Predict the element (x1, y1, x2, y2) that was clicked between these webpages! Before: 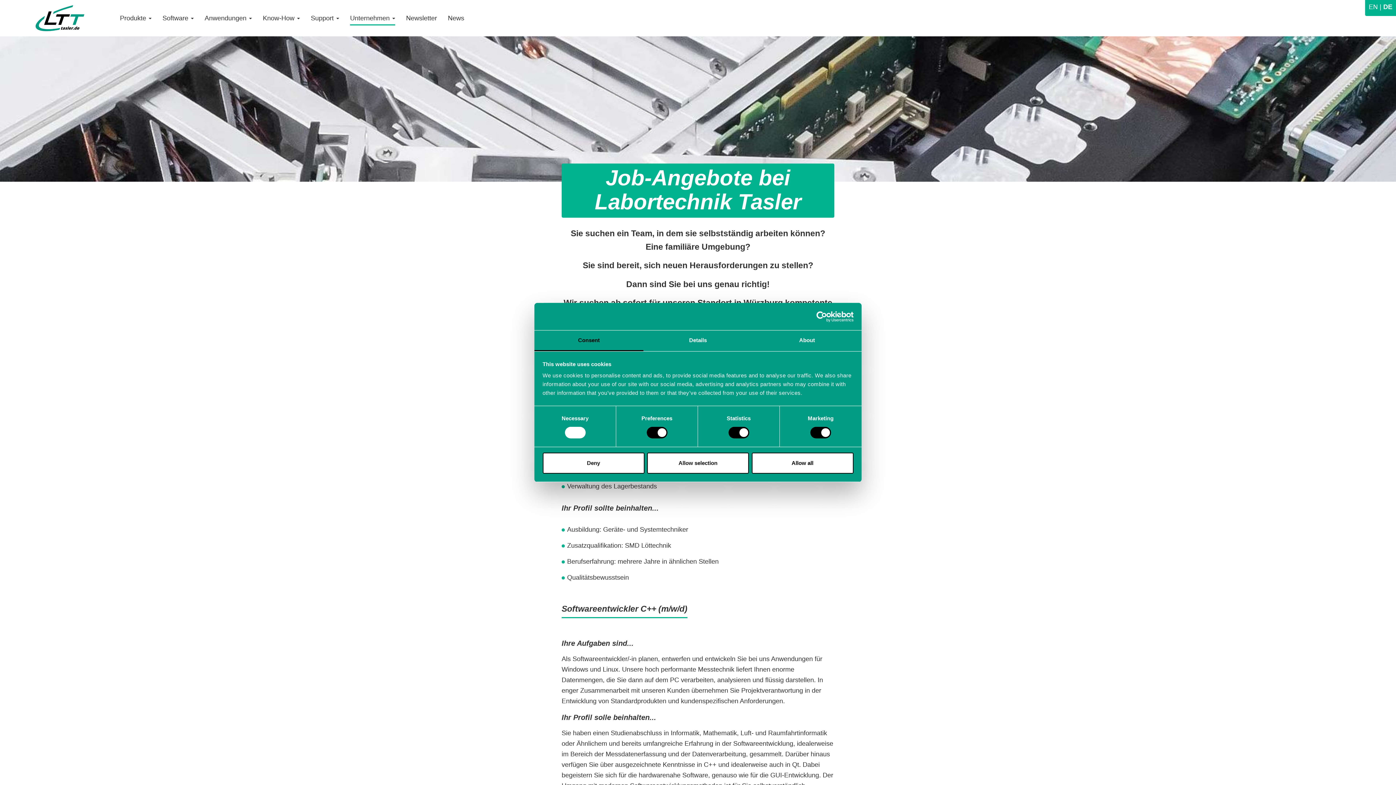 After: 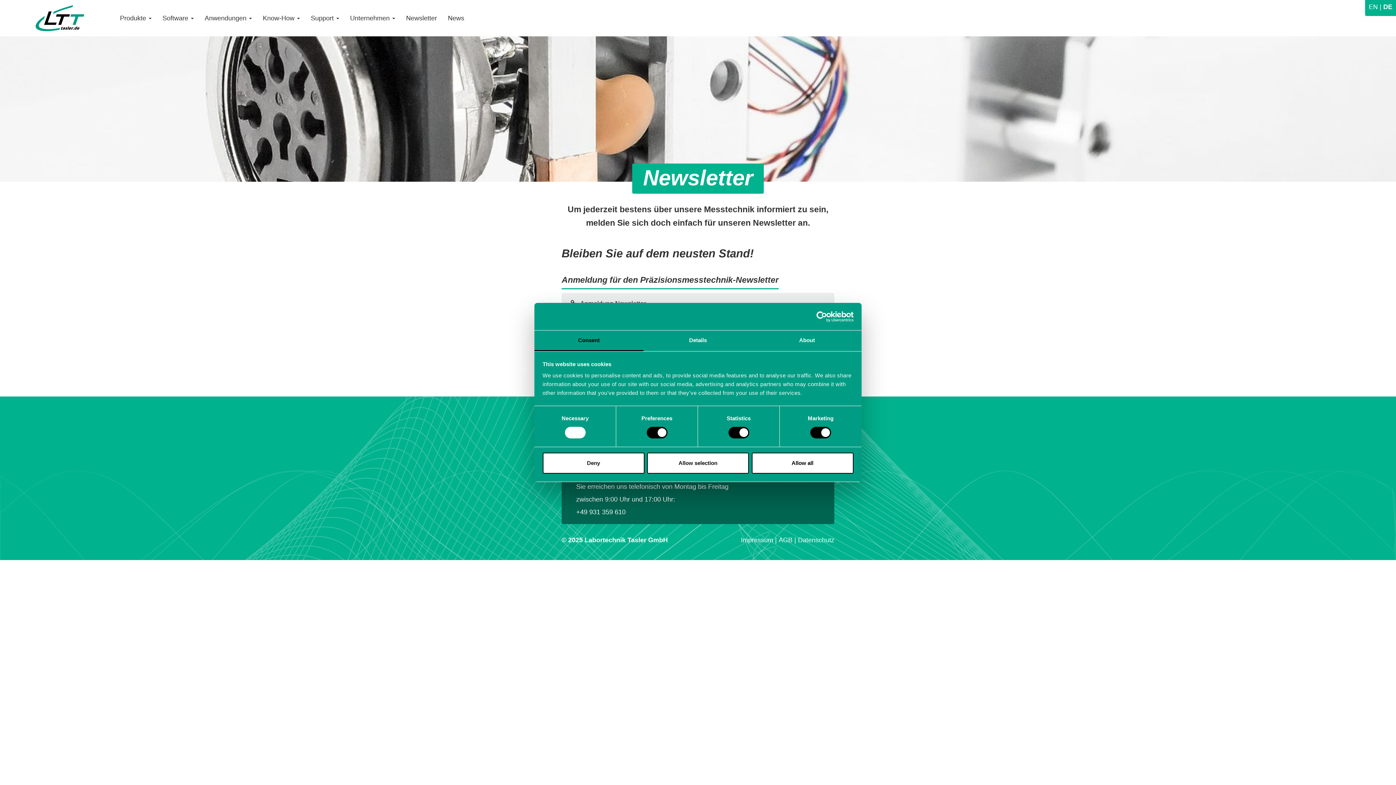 Action: bbox: (400, 0, 442, 36) label: Newsletter